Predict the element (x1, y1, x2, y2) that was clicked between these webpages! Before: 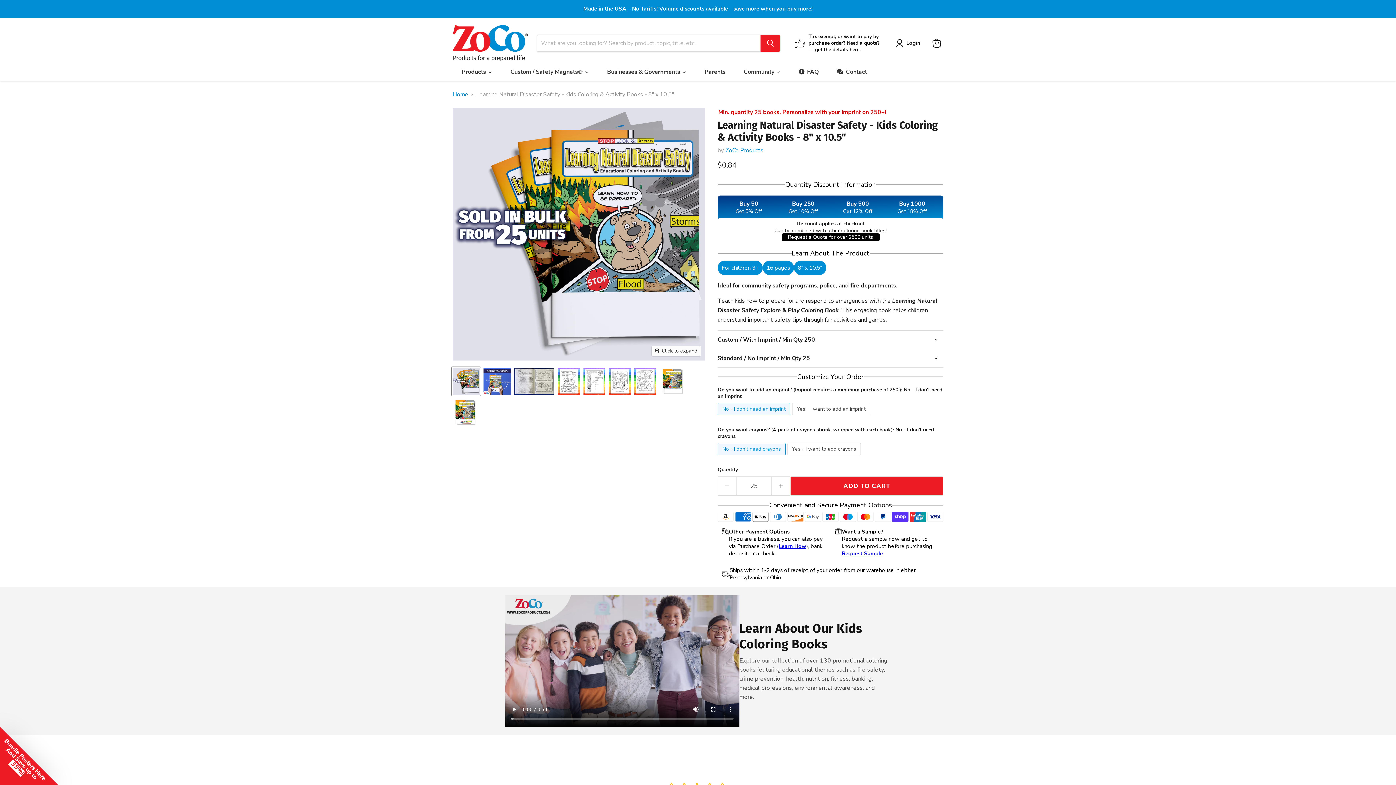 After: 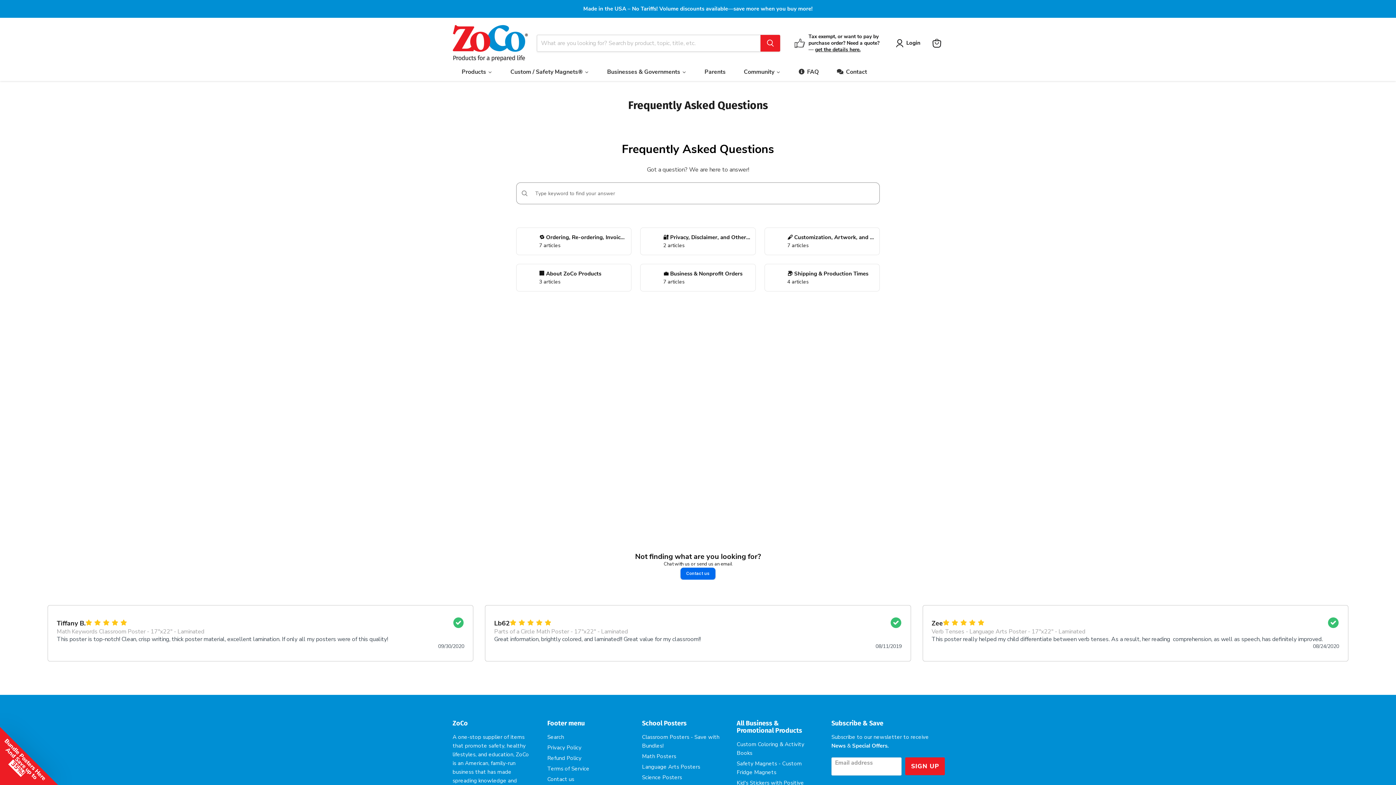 Action: label: FAQ bbox: (789, 65, 828, 81)